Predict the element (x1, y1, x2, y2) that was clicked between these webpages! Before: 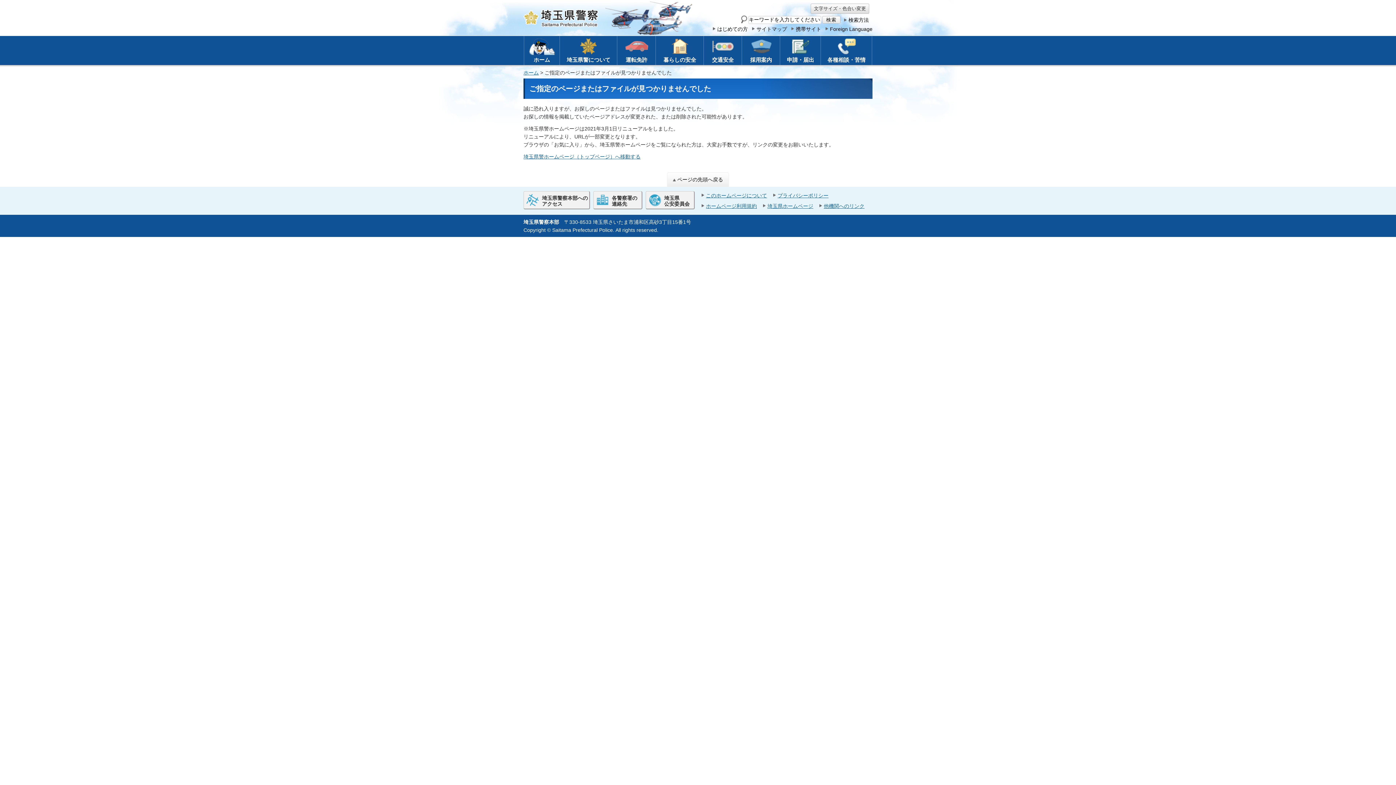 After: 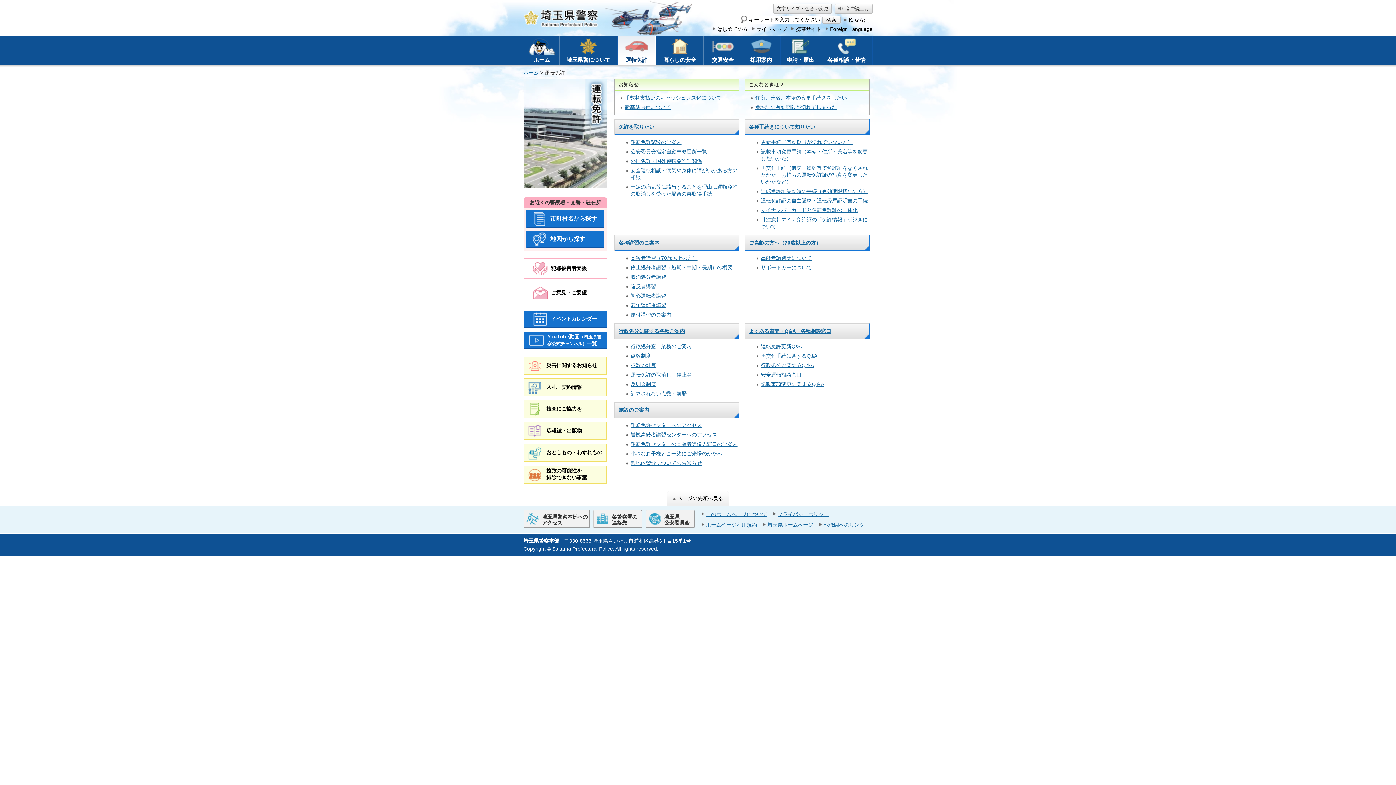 Action: label: 運転免許 bbox: (617, 36, 656, 65)